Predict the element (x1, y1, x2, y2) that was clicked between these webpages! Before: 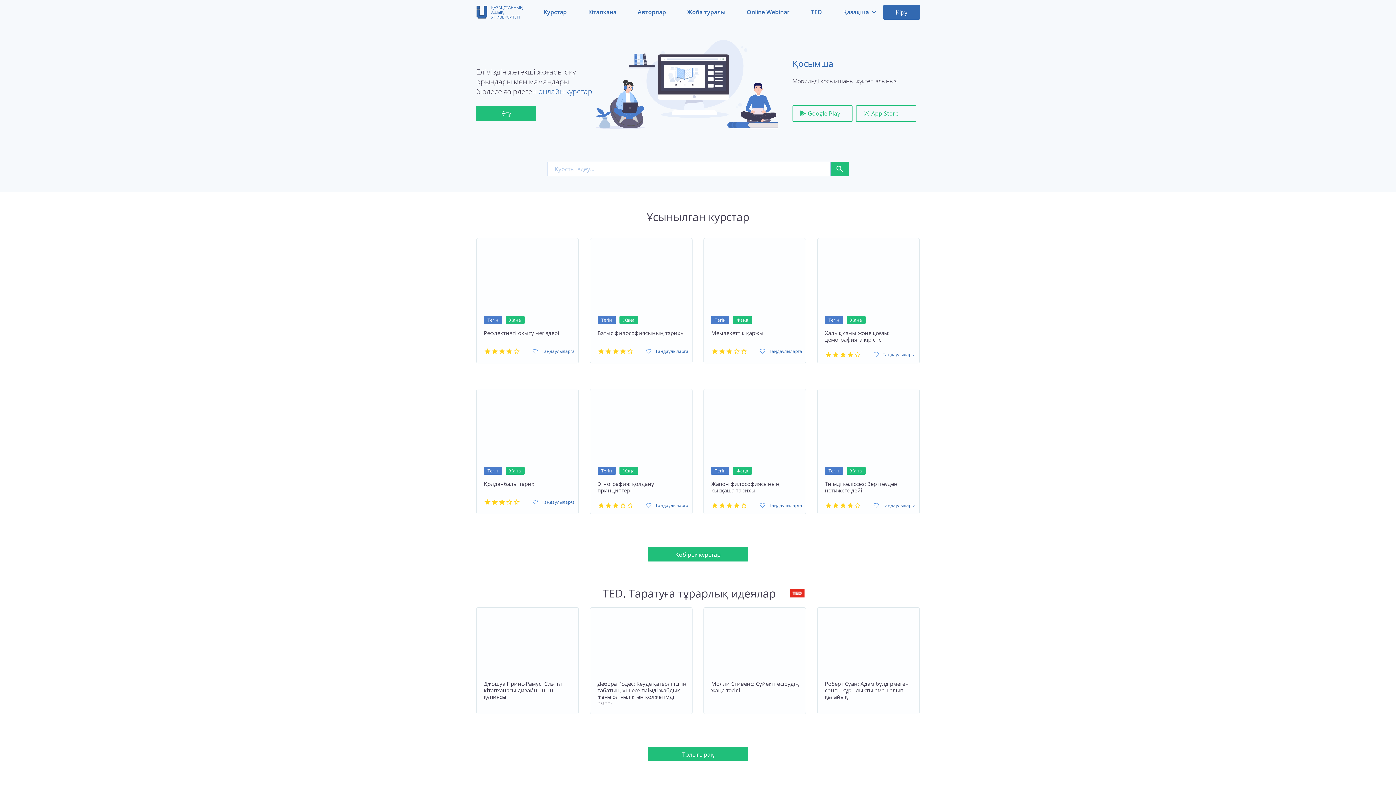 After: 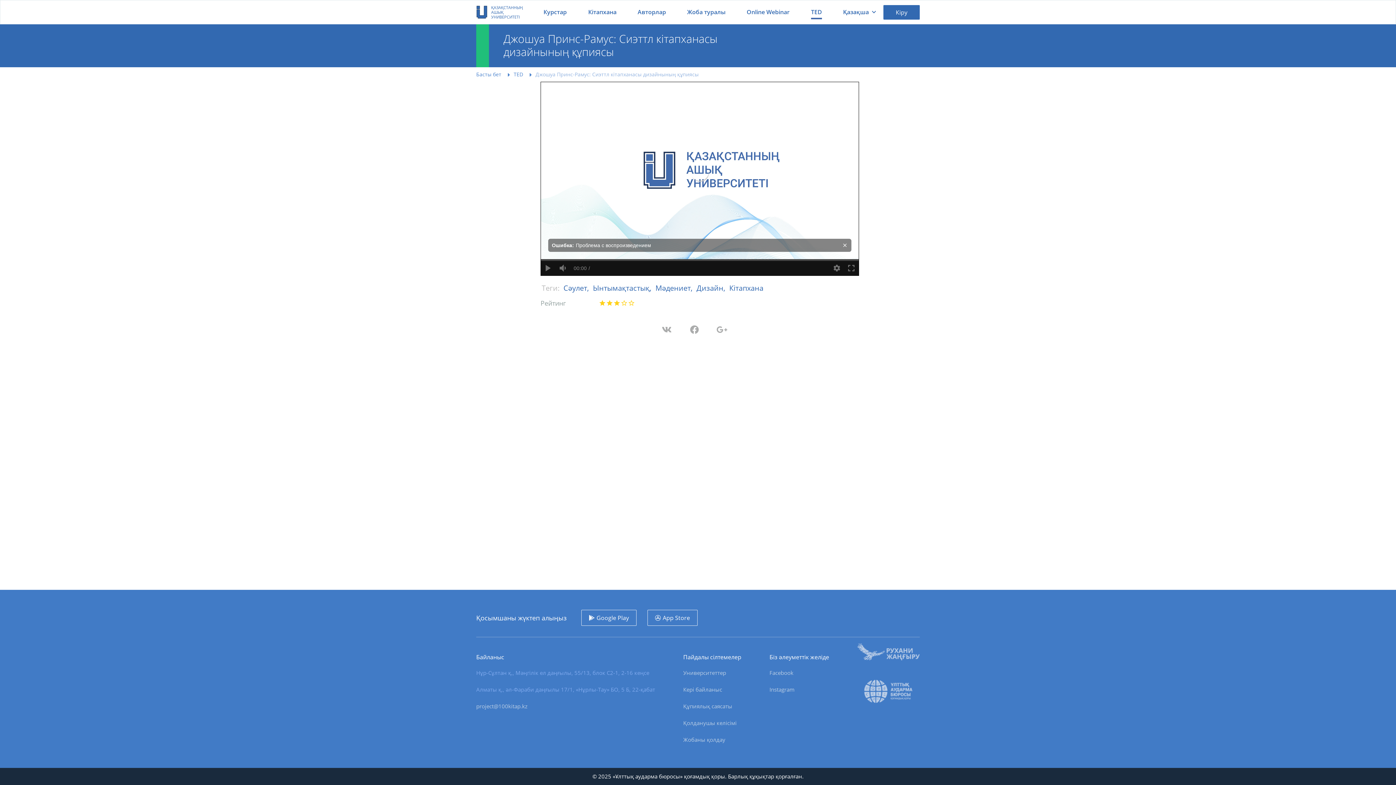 Action: bbox: (484, 674, 574, 704) label: Джошуа Принс-Рамус: Сиэттл кітапханасы дизайнының құпиясы